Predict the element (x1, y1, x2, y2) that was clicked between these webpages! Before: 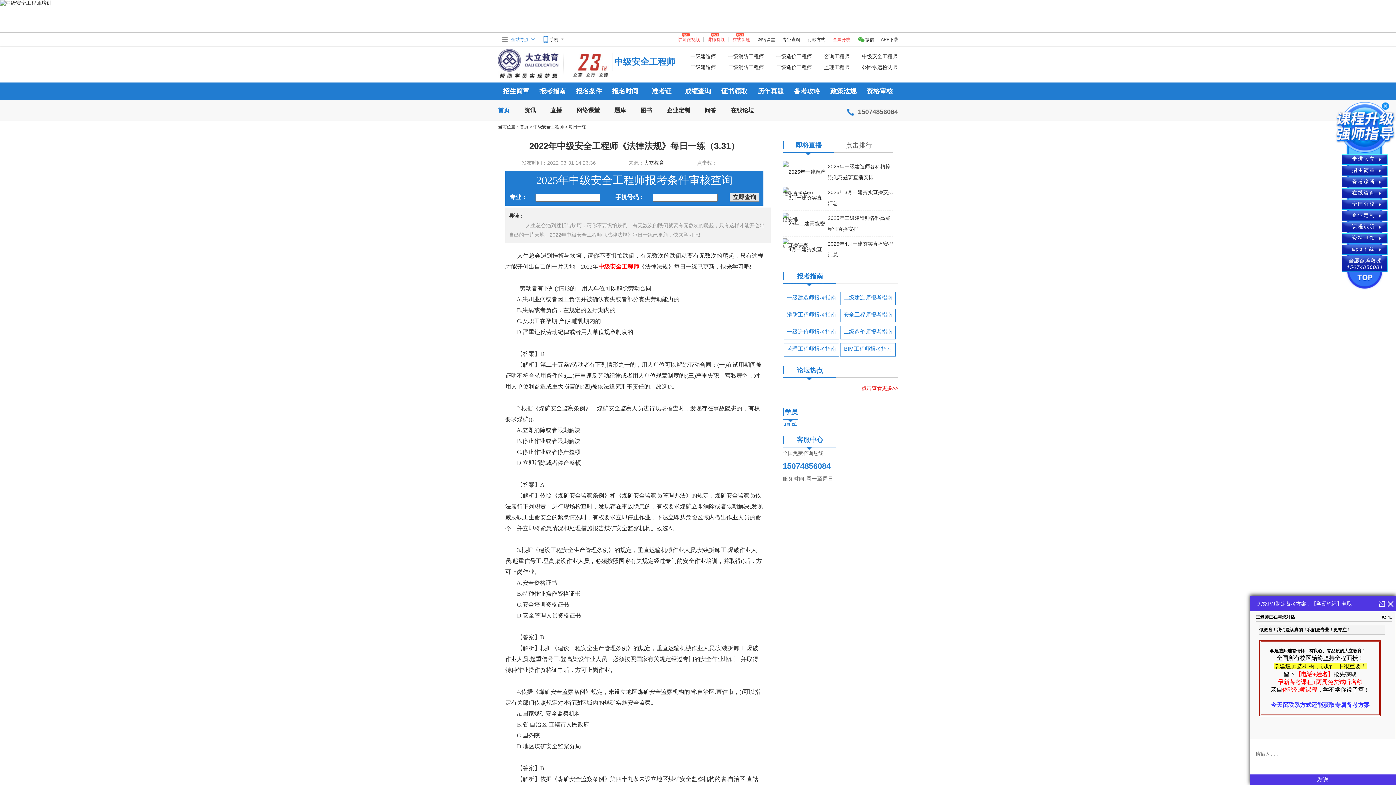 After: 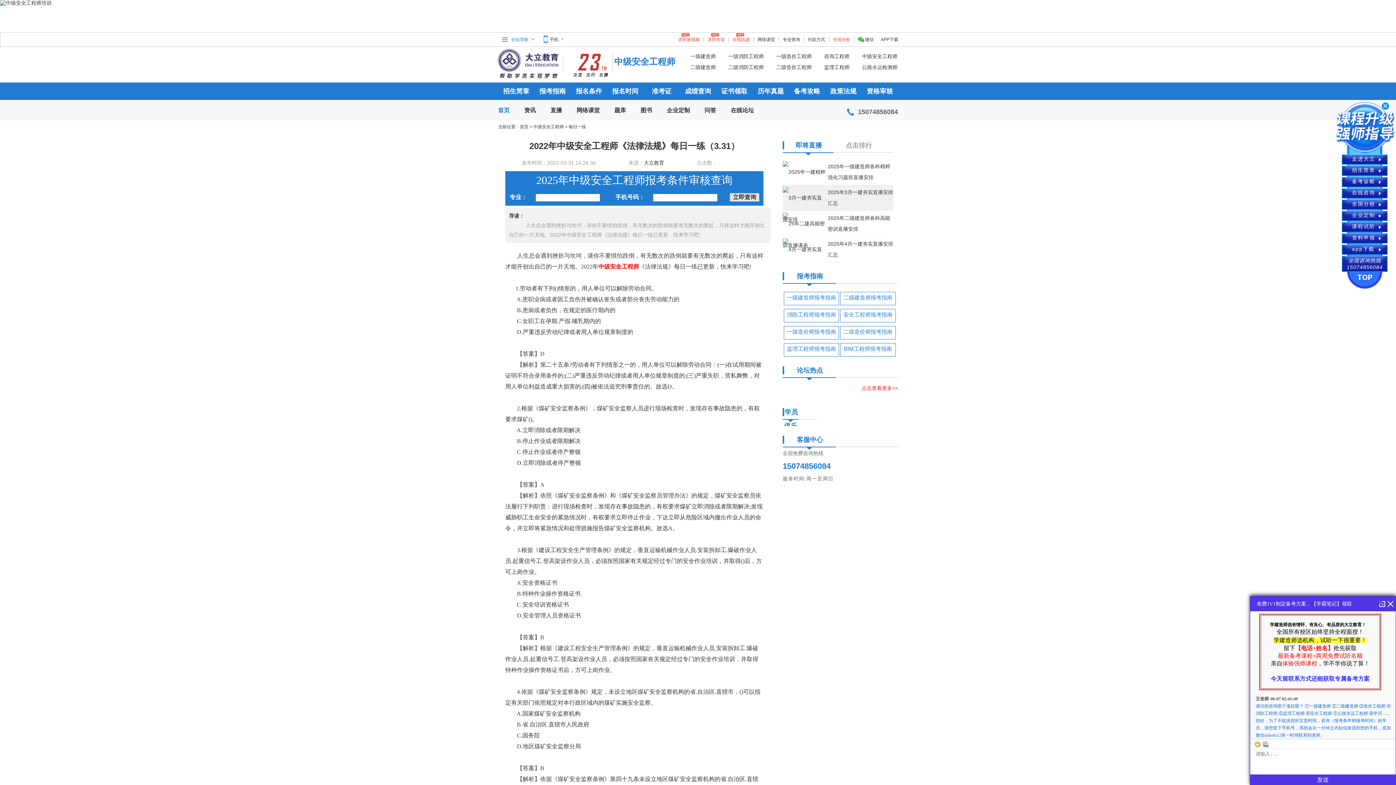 Action: label: 2025年3月一建夯实直播安排汇总 bbox: (828, 186, 893, 208)